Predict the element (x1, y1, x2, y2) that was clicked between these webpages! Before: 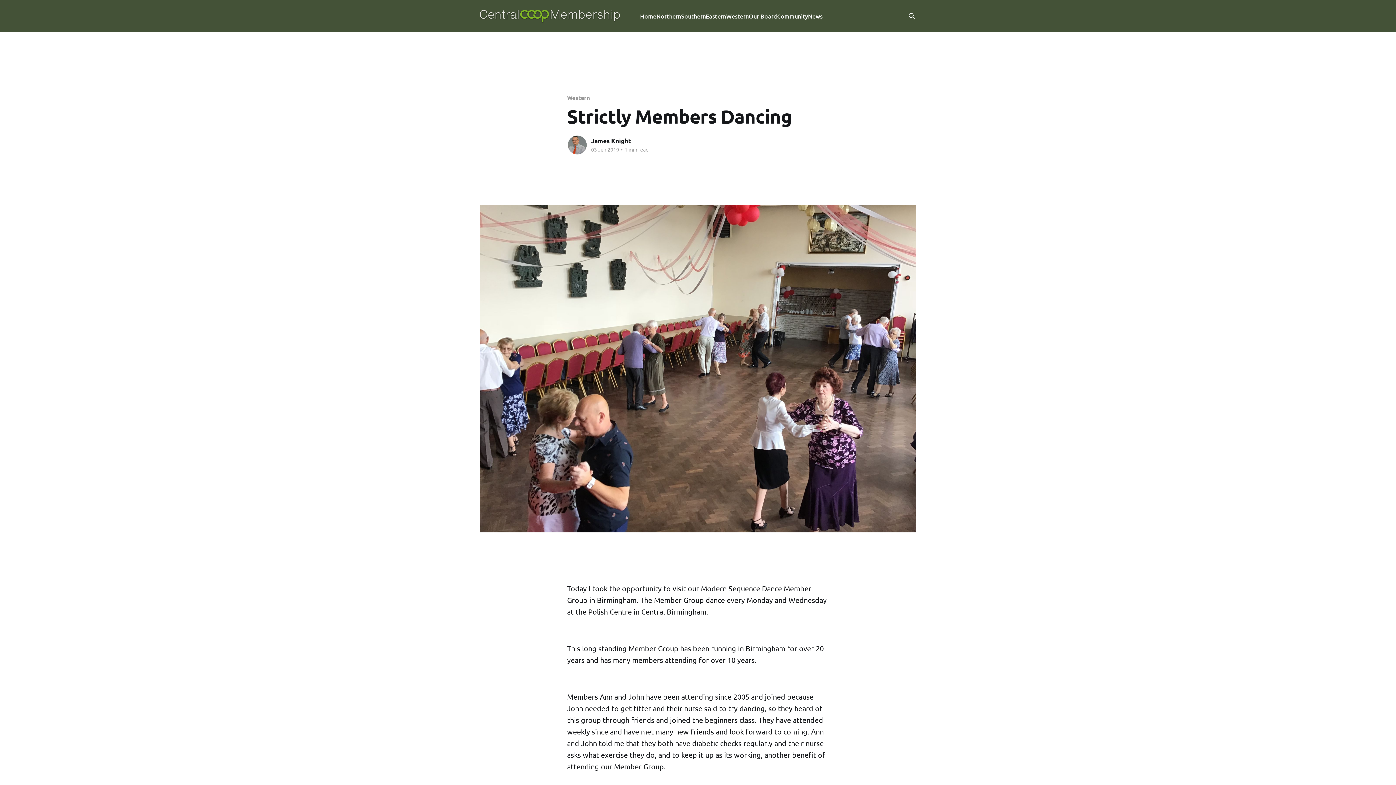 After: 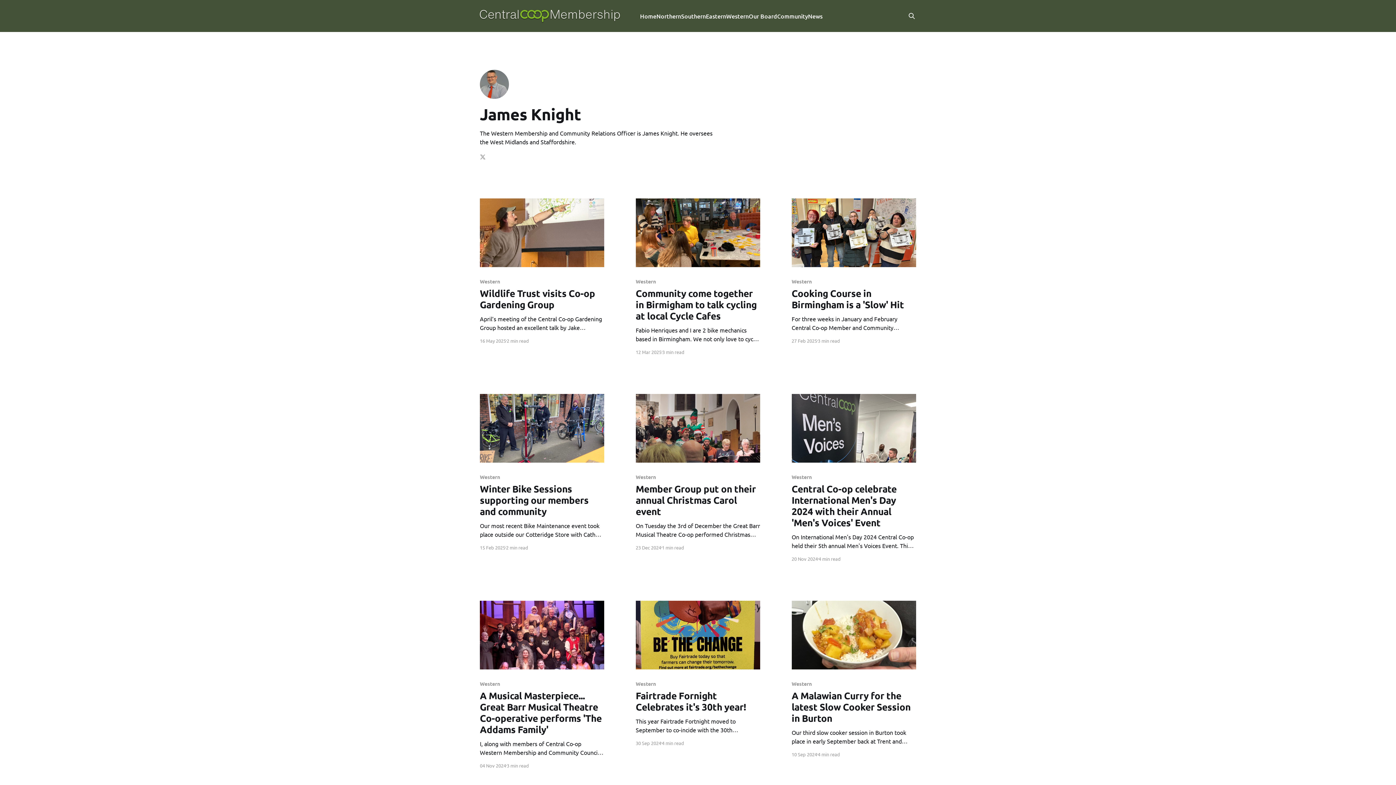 Action: label: Read more of James Knight bbox: (567, 134, 587, 155)